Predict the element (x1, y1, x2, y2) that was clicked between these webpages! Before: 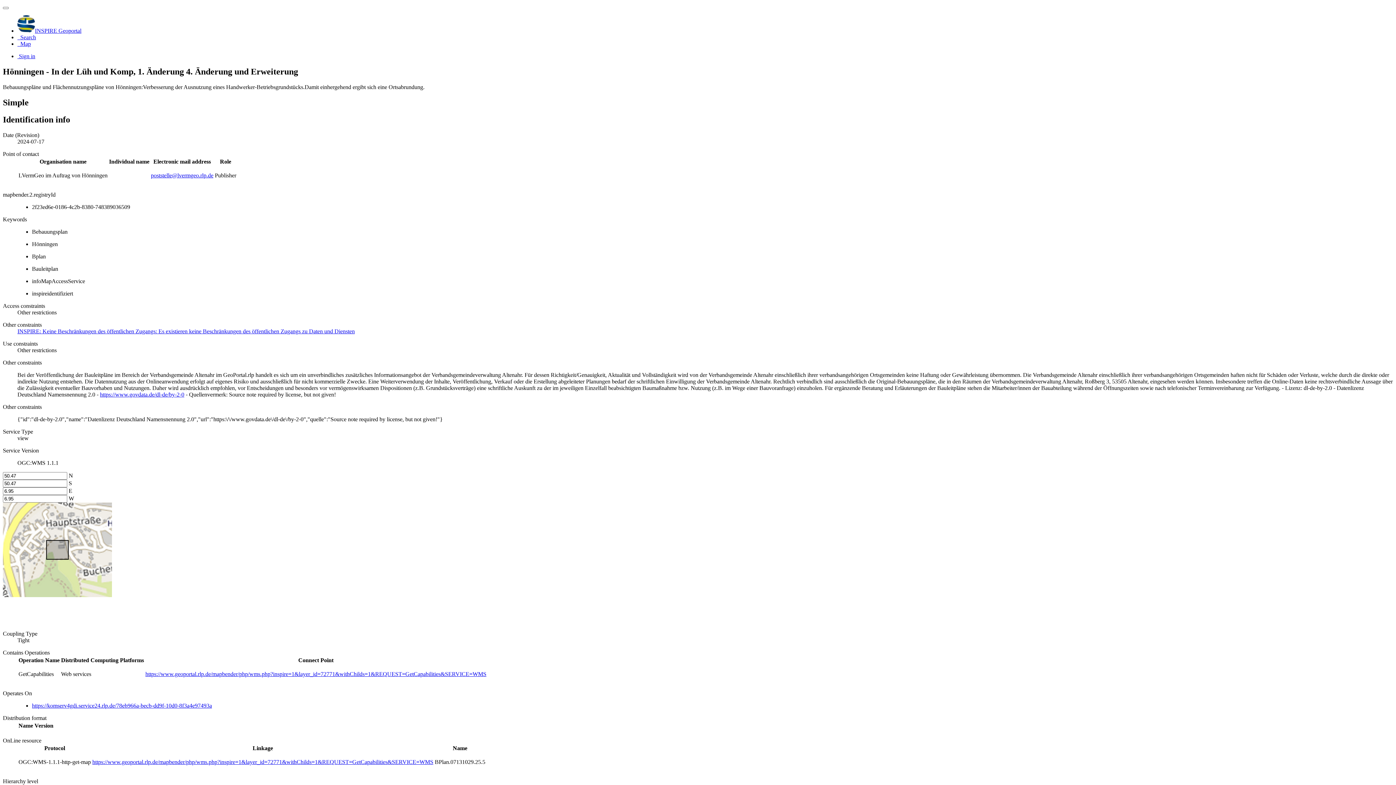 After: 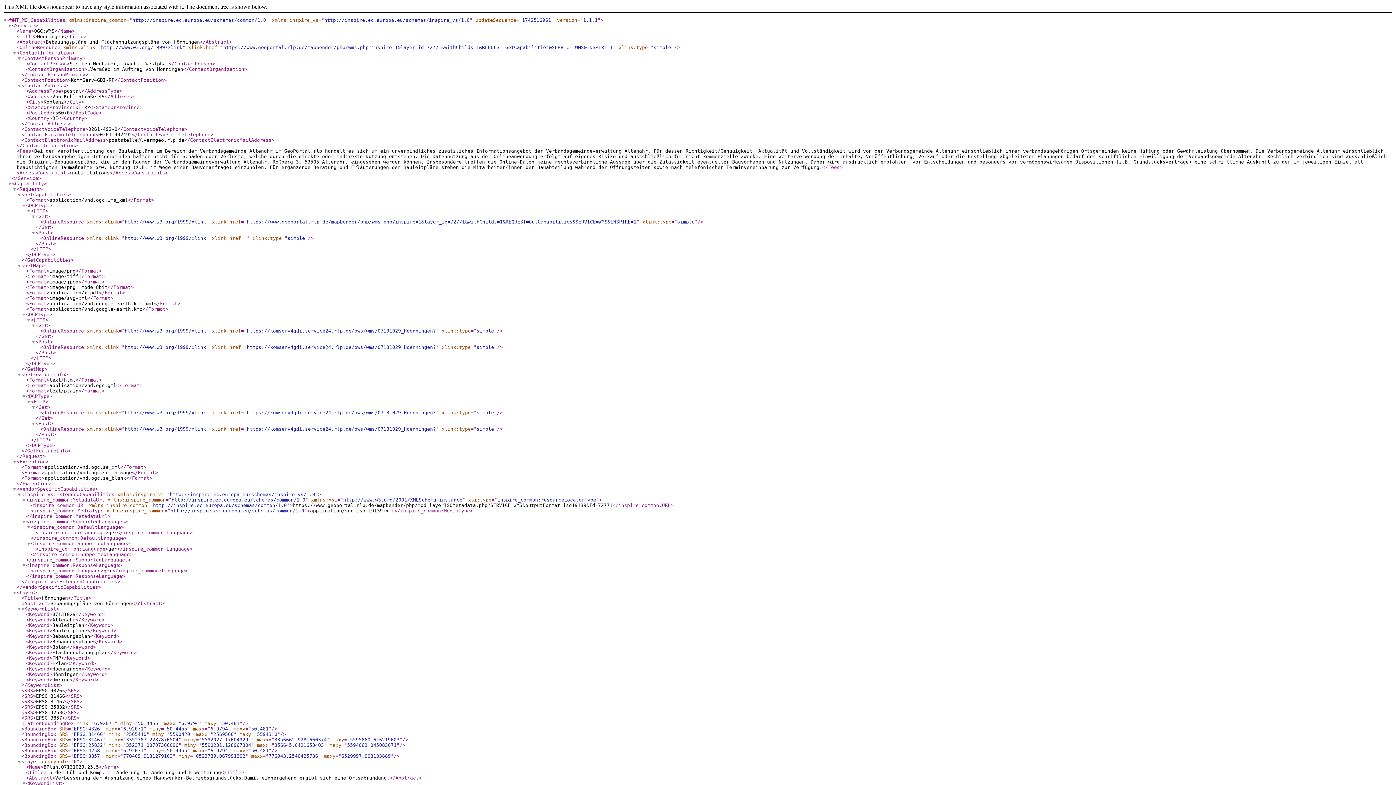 Action: label: https://www.geoportal.rlp.de/mapbender/php/wms.php?inspire=1&layer_id=72771&withChilds=1&REQUEST=GetCapabilities&SERVICE=WMS bbox: (92, 759, 433, 765)